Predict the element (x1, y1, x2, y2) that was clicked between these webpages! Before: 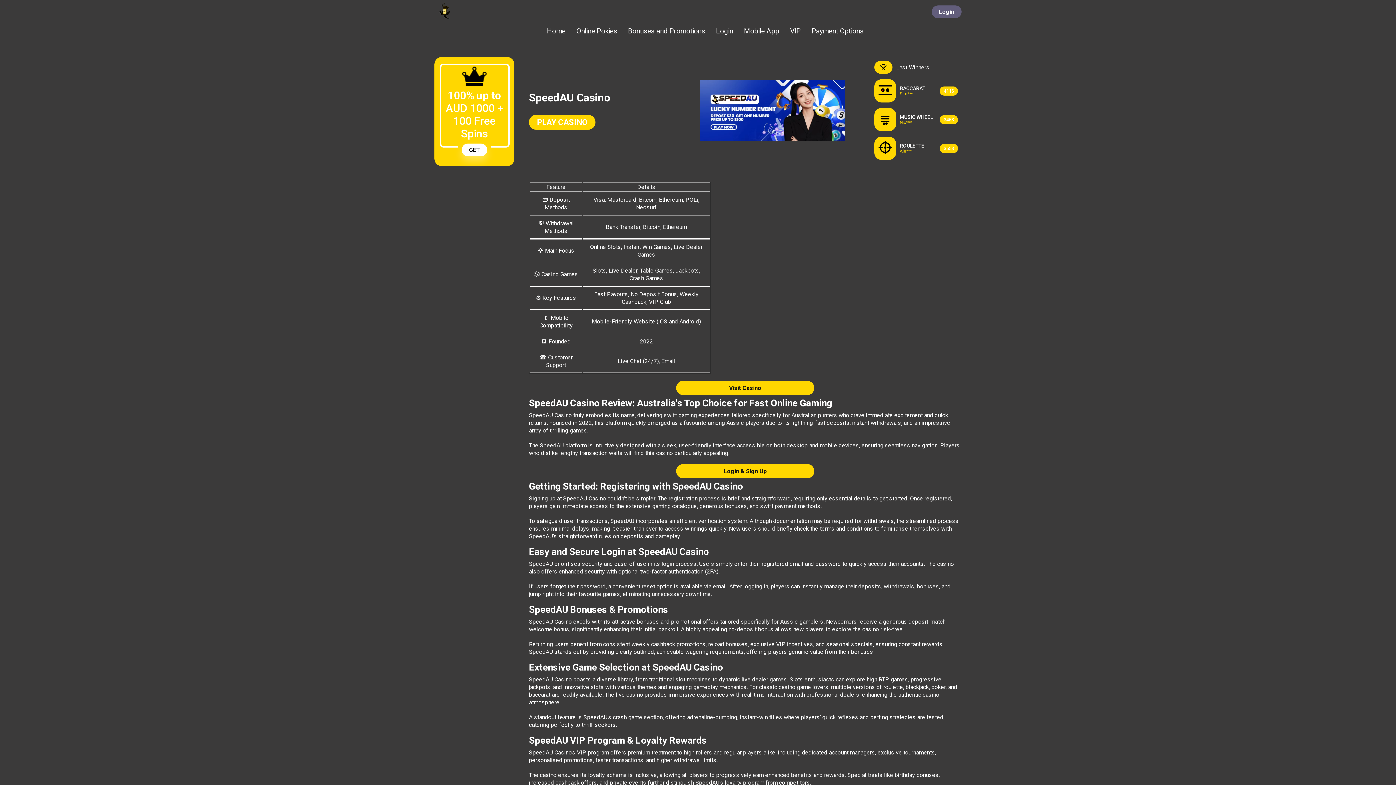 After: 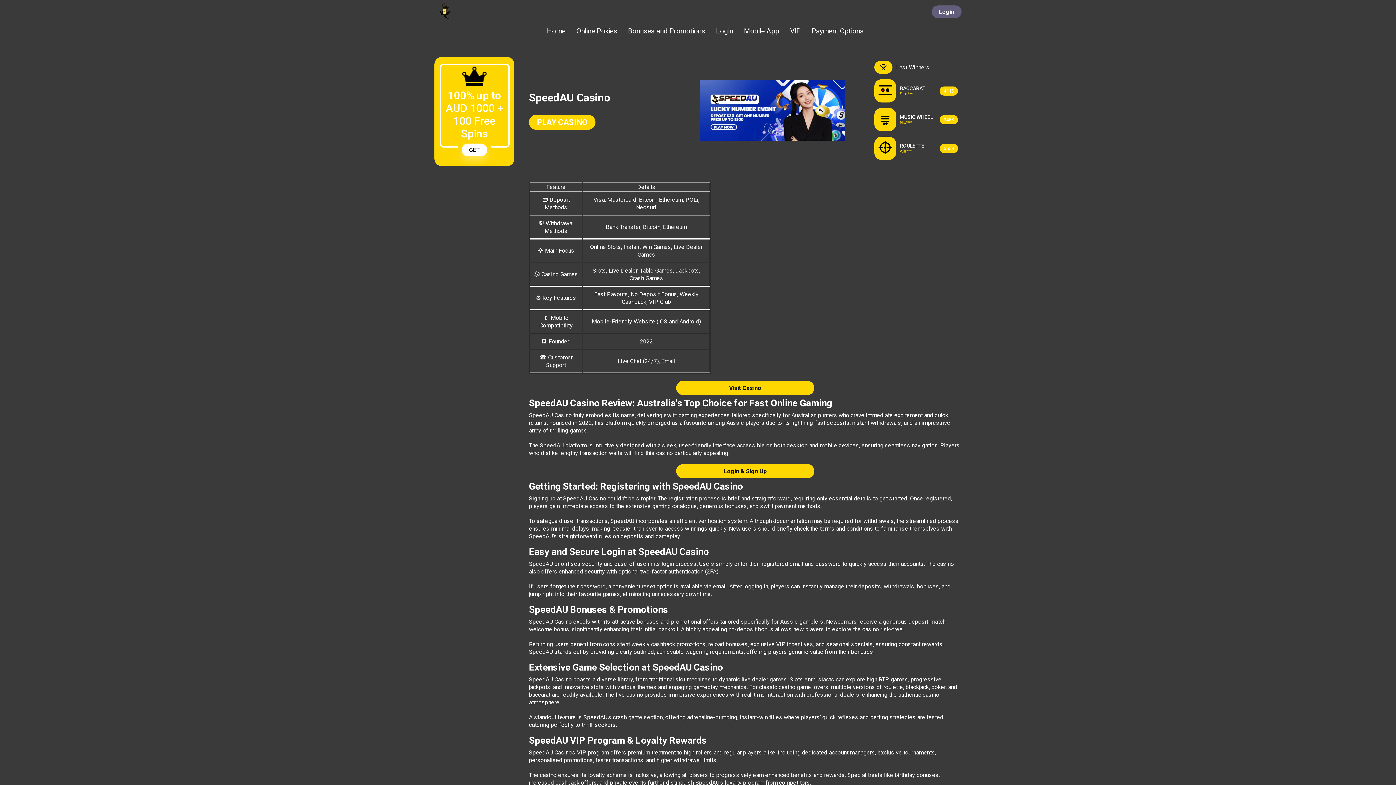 Action: bbox: (716, 26, 733, 35) label: Login